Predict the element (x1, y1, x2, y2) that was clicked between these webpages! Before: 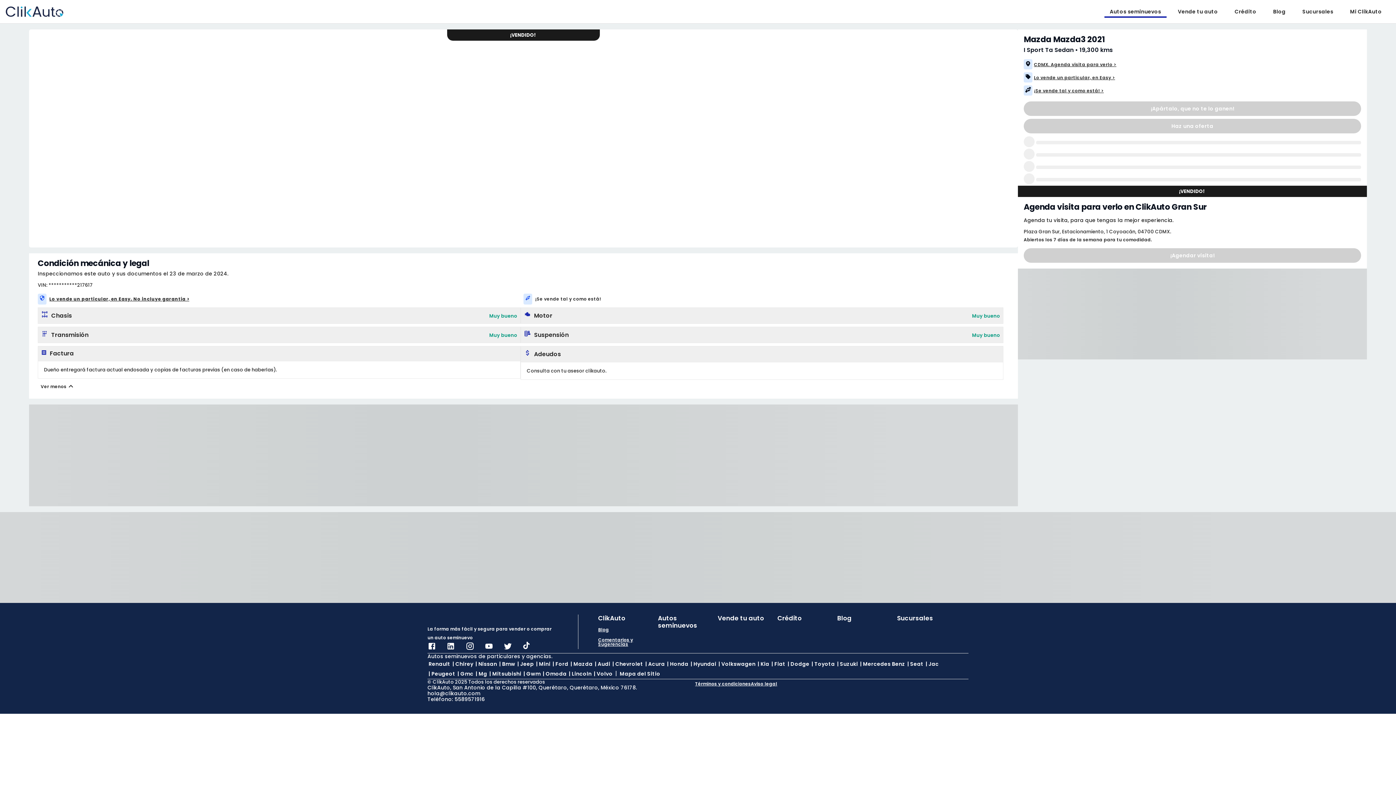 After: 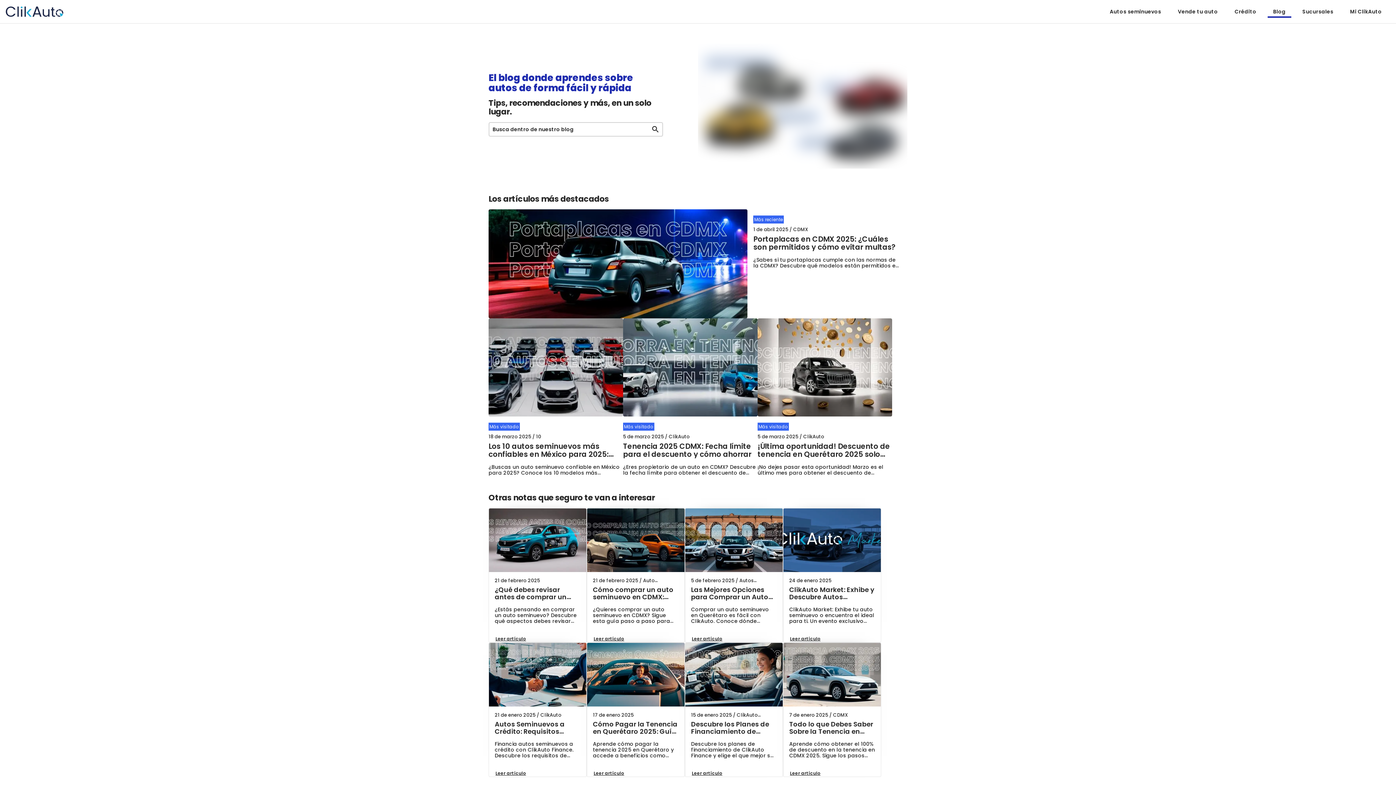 Action: bbox: (598, 628, 658, 632) label: Blog